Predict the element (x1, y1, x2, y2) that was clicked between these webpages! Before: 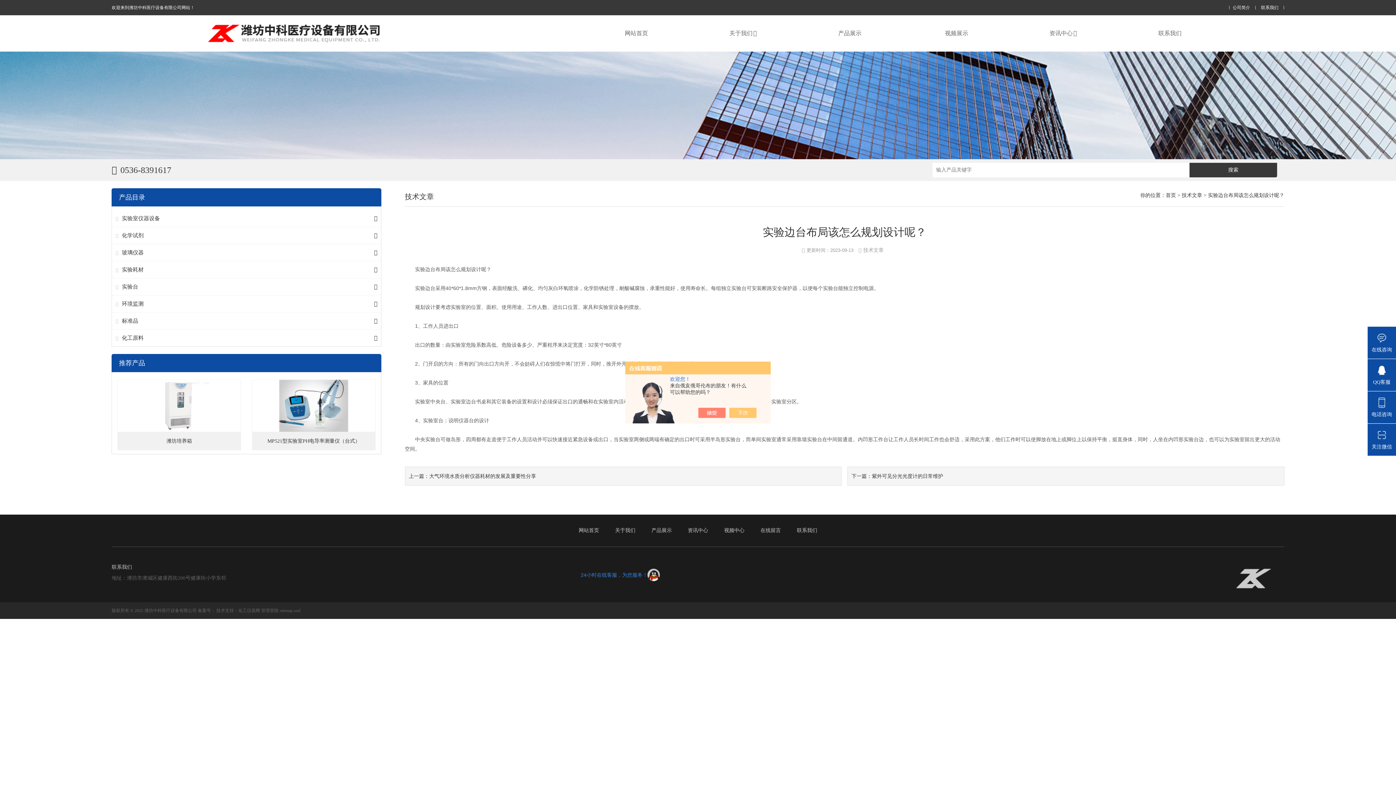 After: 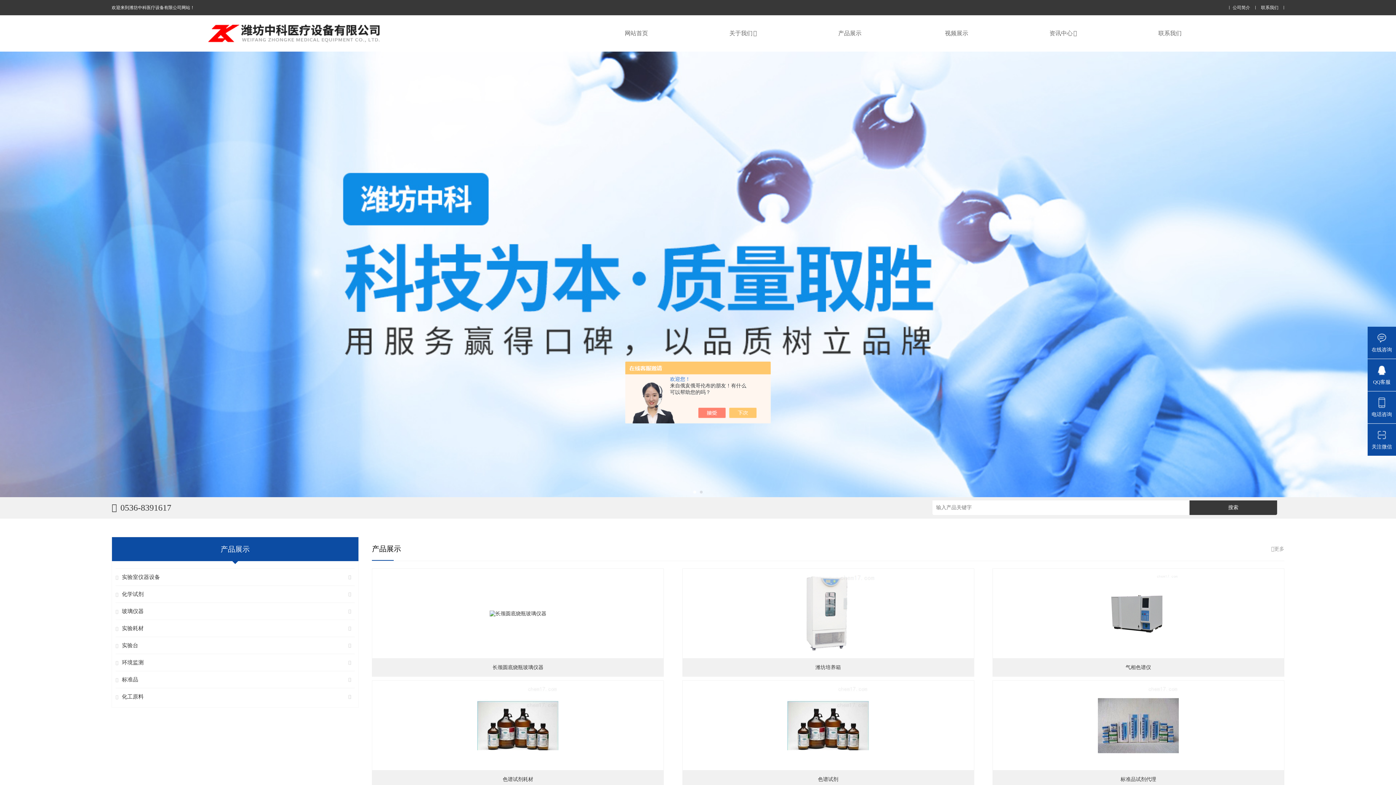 Action: label: 首页 bbox: (1166, 192, 1176, 198)